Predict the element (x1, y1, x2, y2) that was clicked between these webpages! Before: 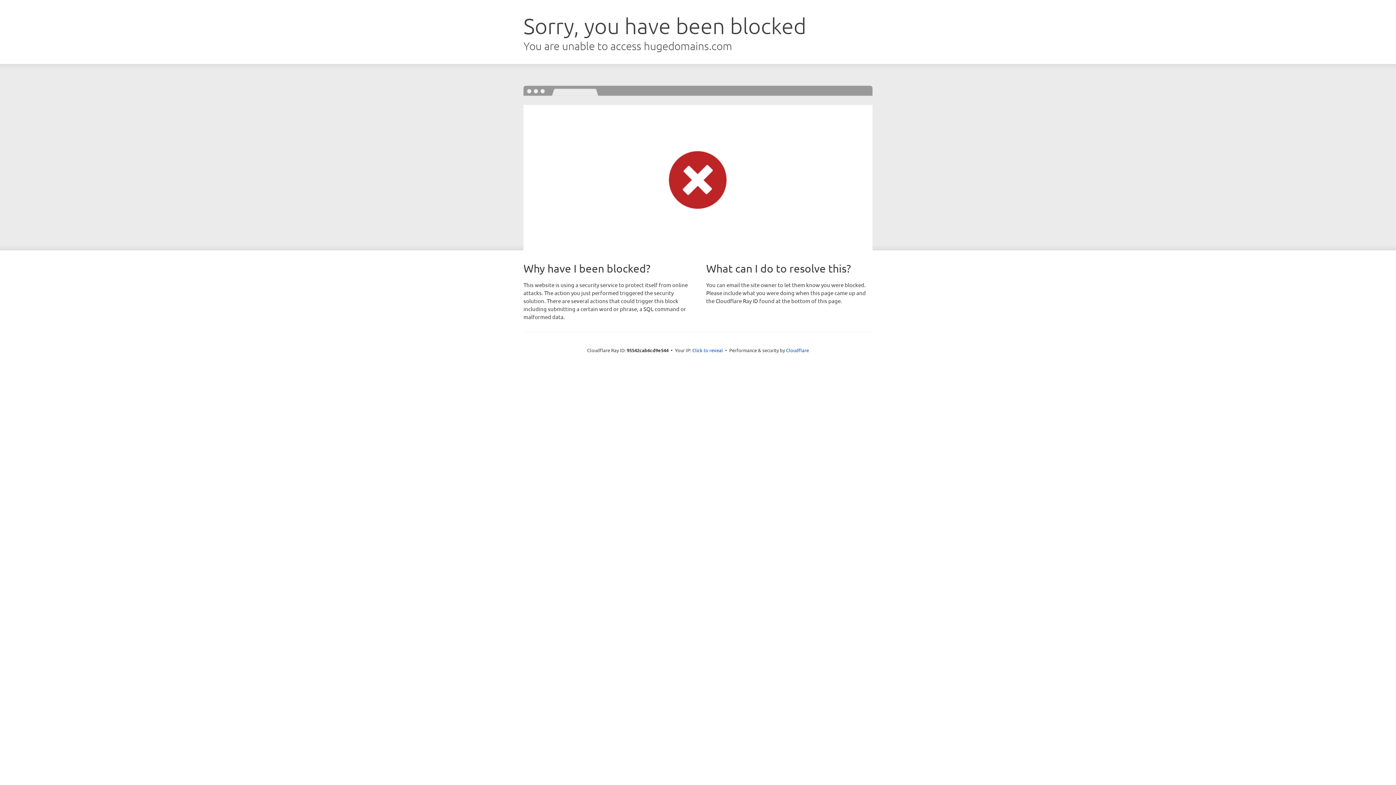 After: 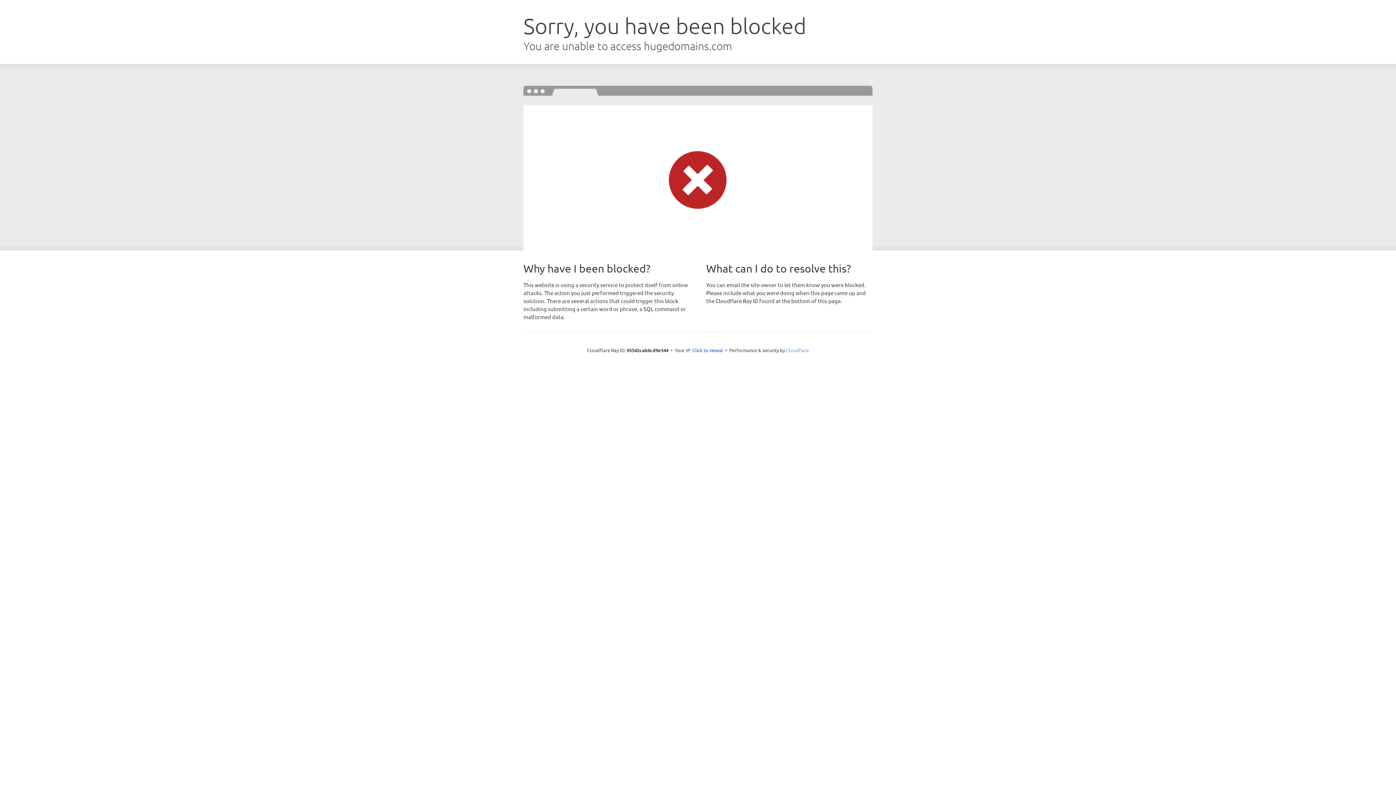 Action: label: Cloudflare bbox: (786, 347, 809, 353)